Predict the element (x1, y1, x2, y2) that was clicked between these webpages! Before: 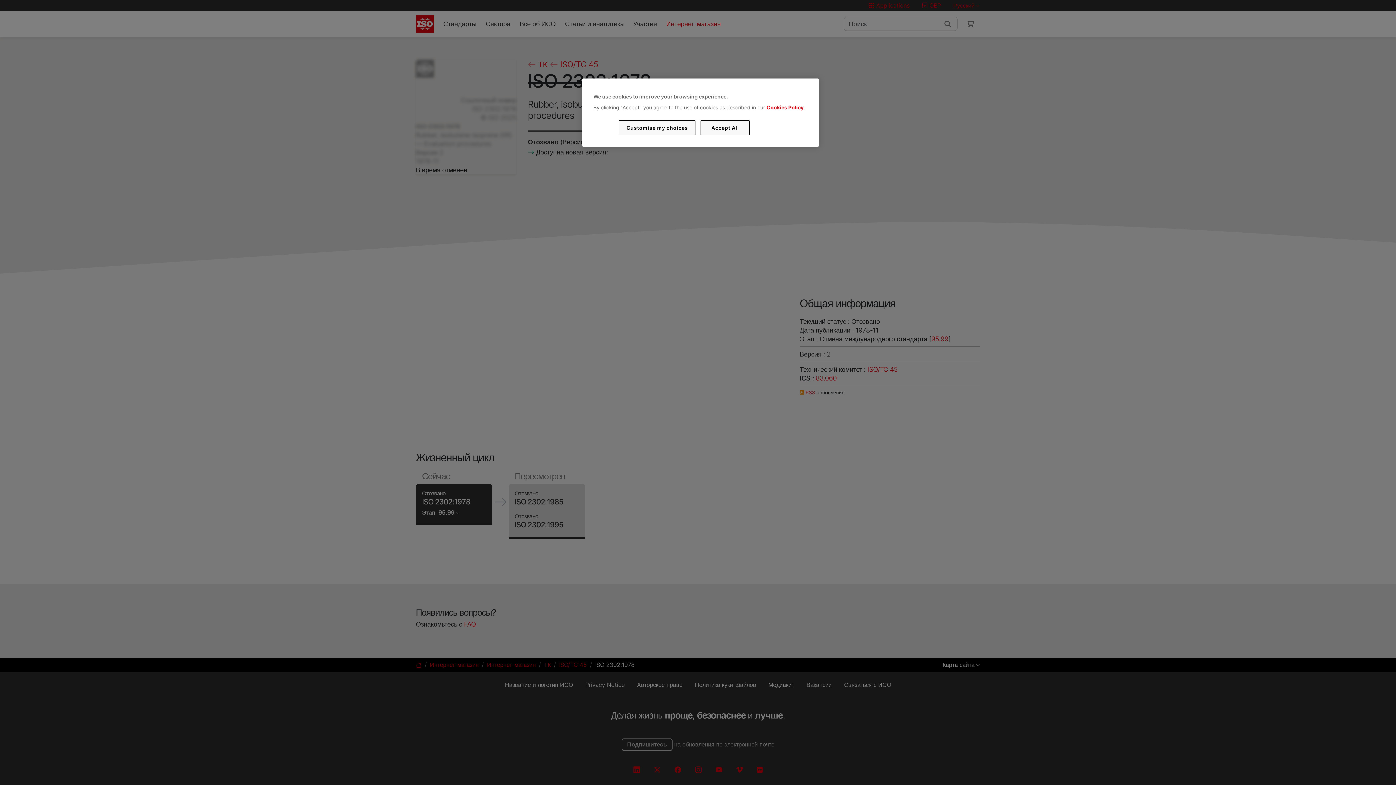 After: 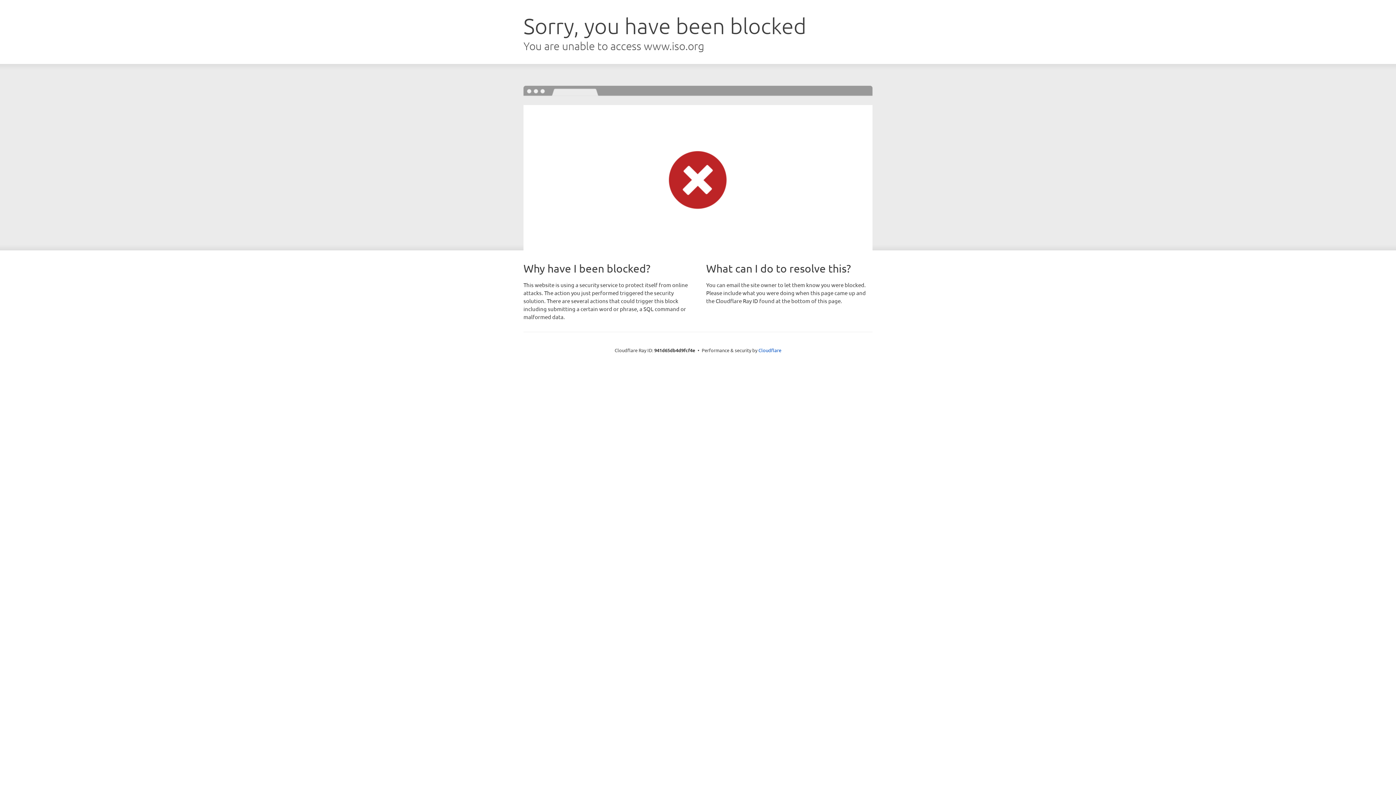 Action: label: Cookies Policy bbox: (766, 104, 803, 110)